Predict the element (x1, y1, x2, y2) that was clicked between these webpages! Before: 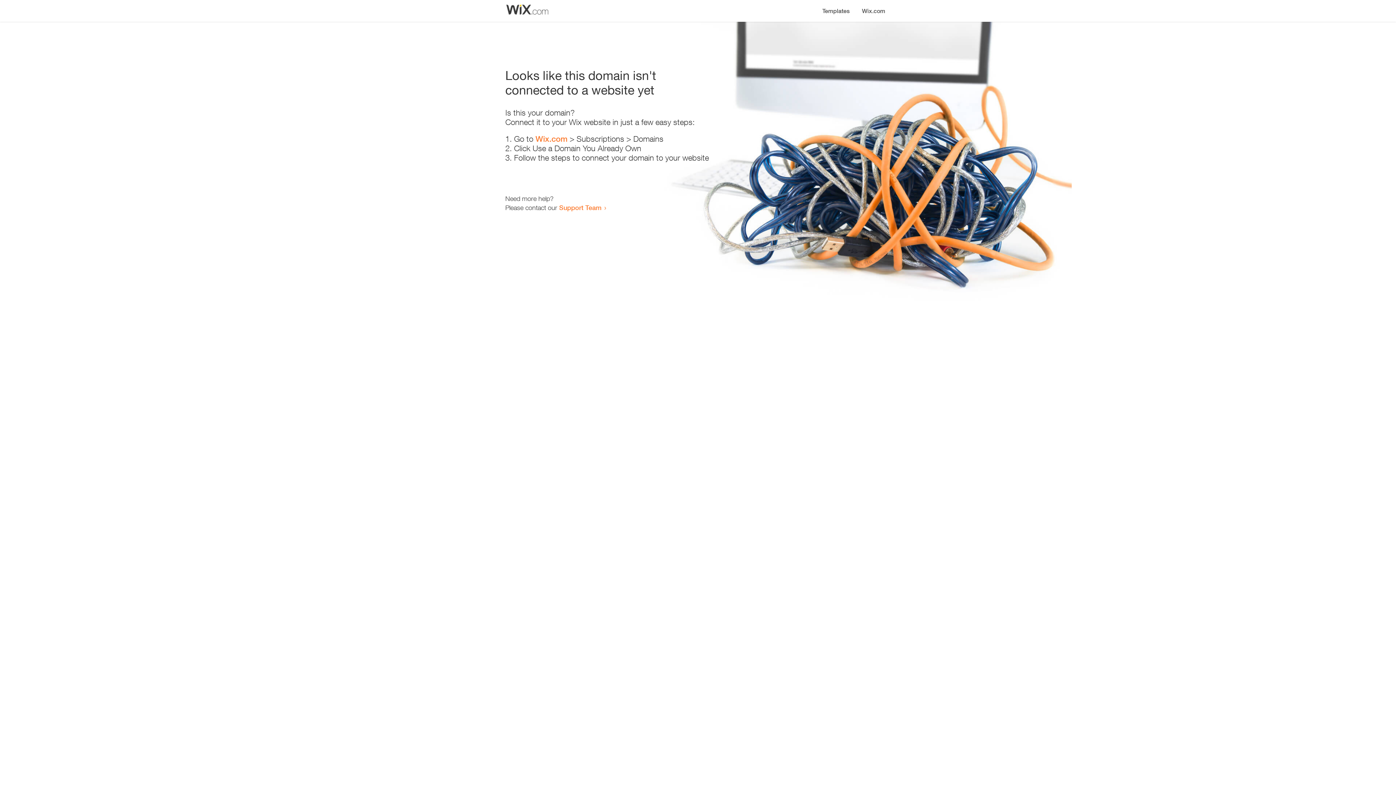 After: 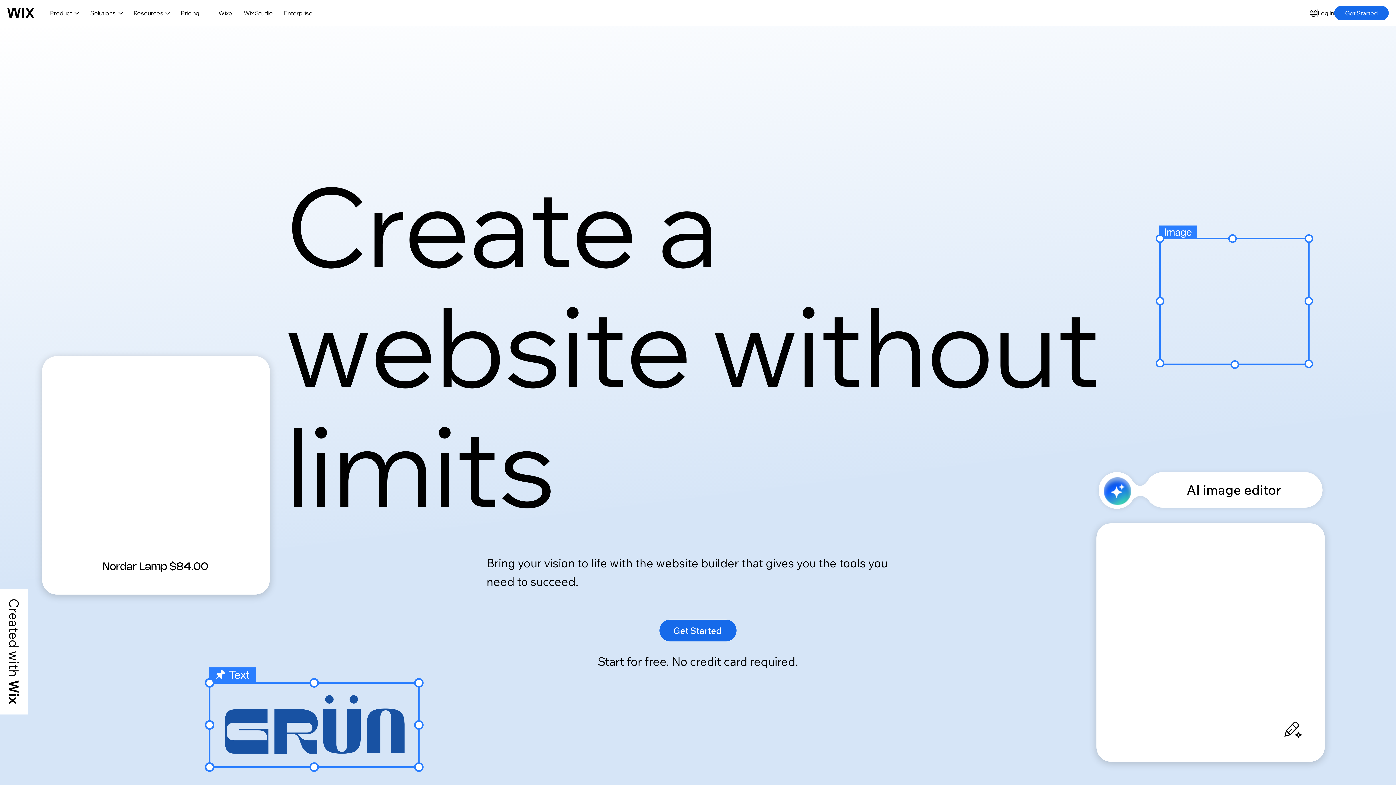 Action: bbox: (856, 0, 890, 14) label: Wix.com